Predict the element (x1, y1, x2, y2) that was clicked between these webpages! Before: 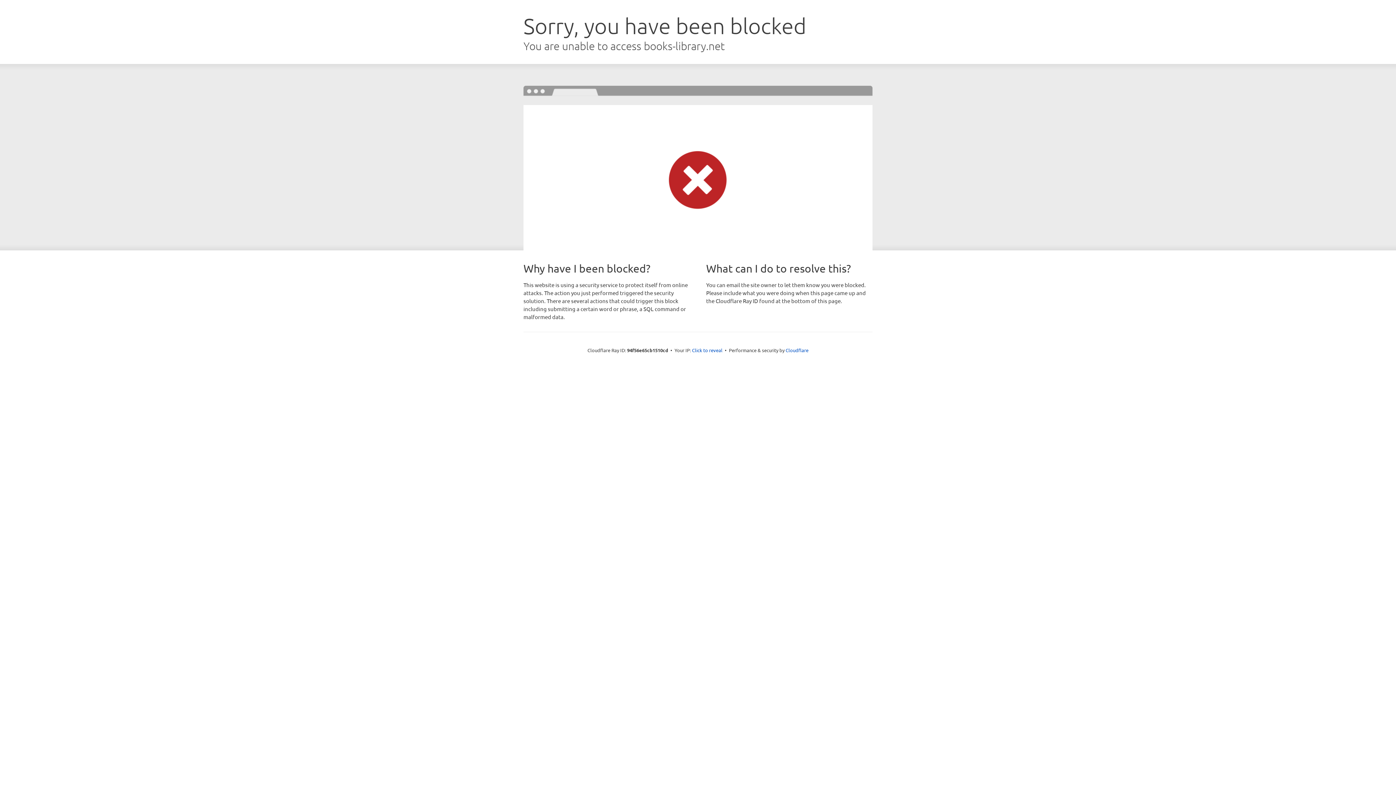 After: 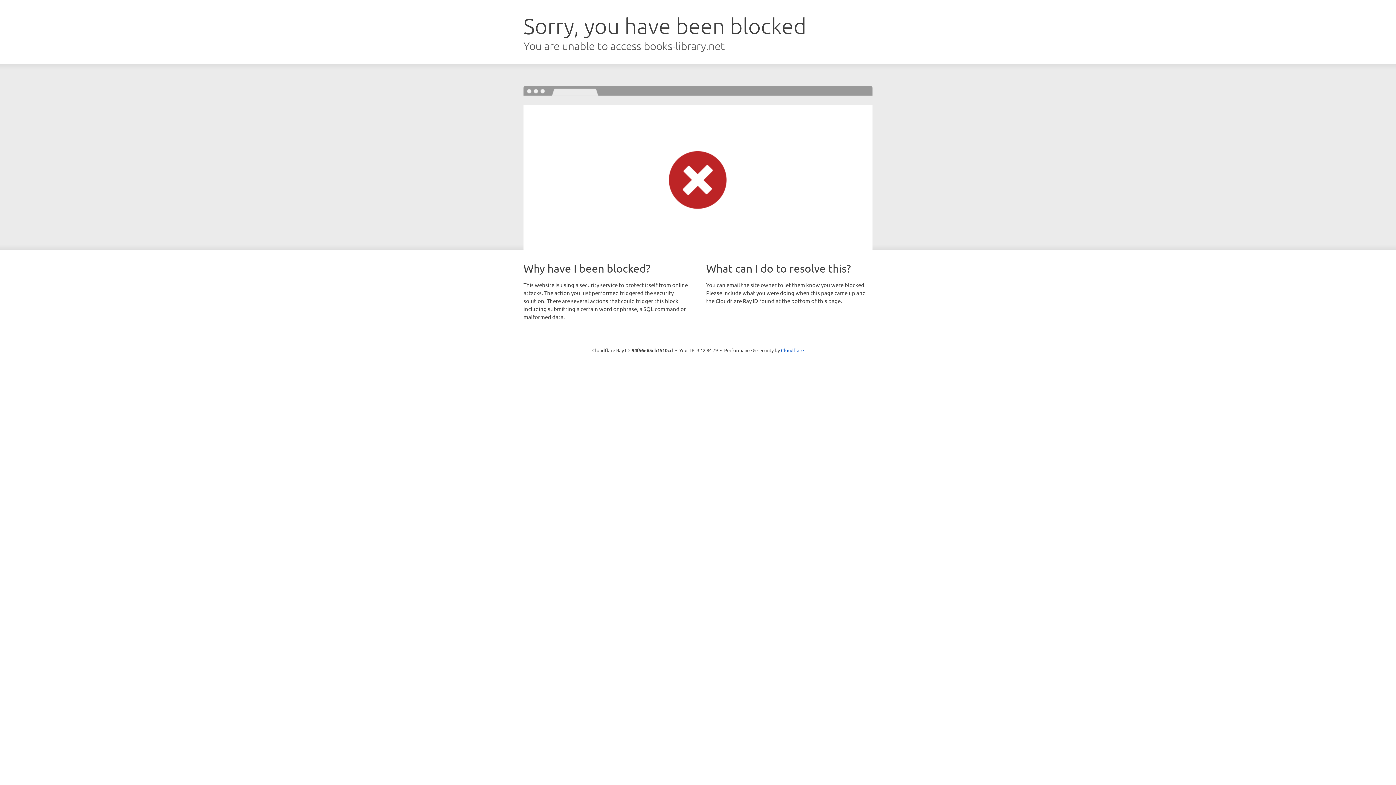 Action: bbox: (692, 346, 722, 353) label: Click to reveal